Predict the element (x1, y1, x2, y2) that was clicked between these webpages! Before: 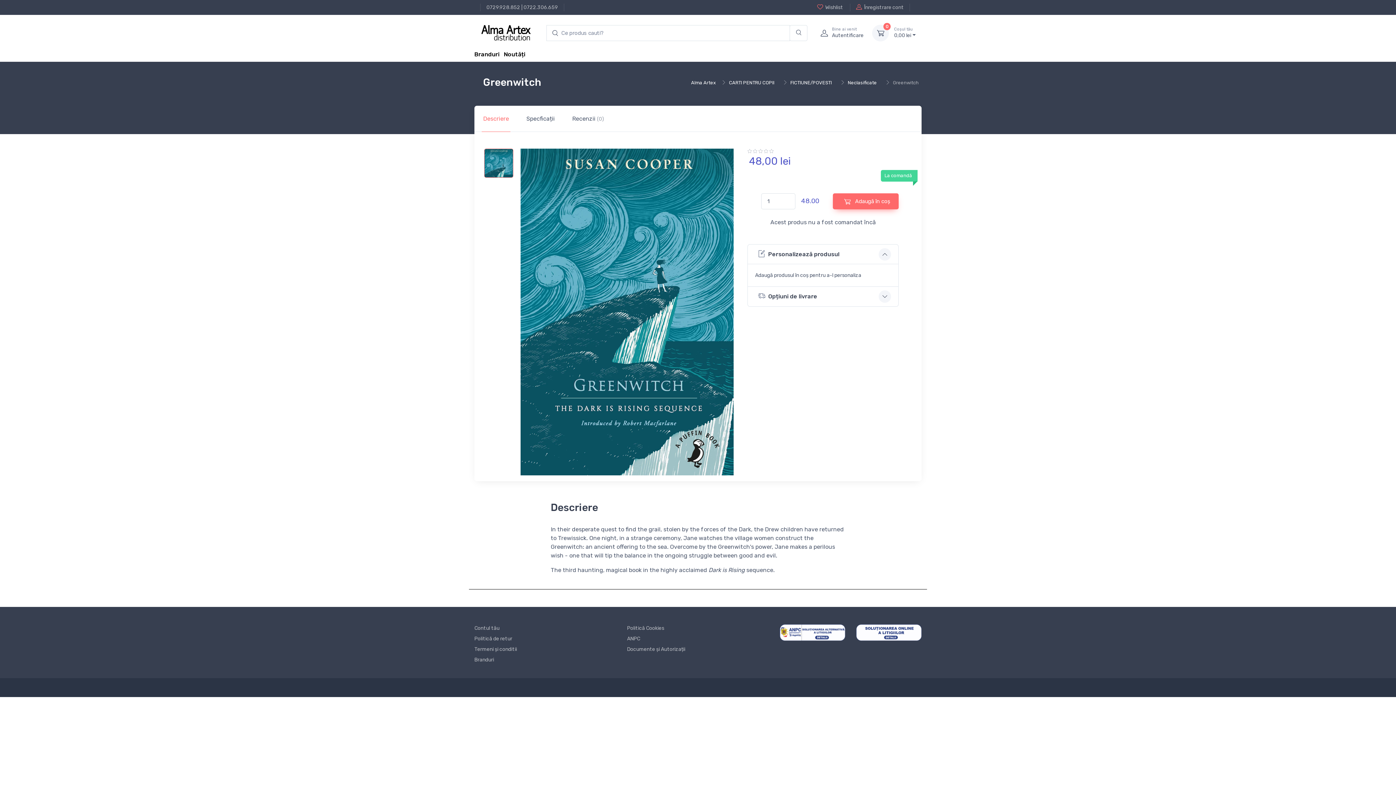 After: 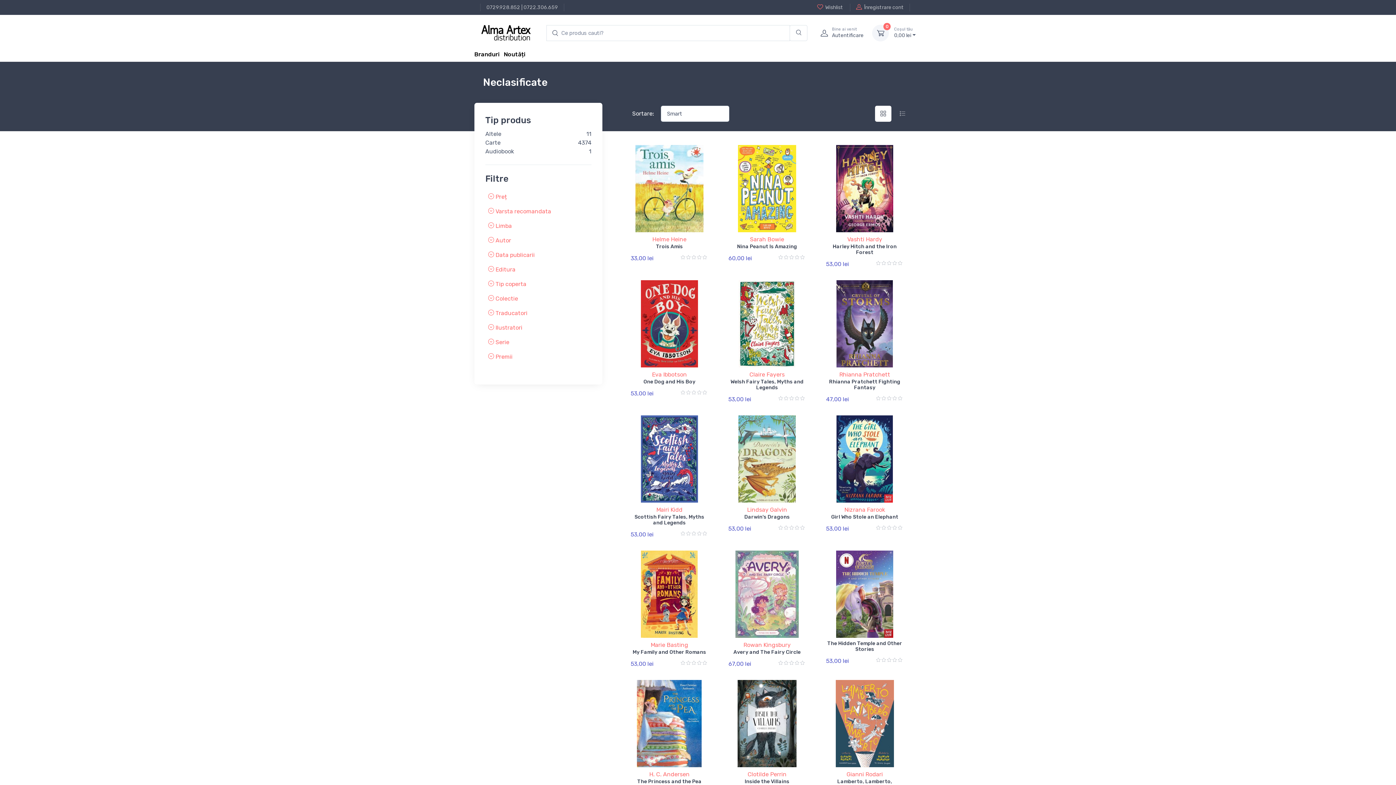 Action: label: Neclasificate bbox: (848, 79, 877, 85)